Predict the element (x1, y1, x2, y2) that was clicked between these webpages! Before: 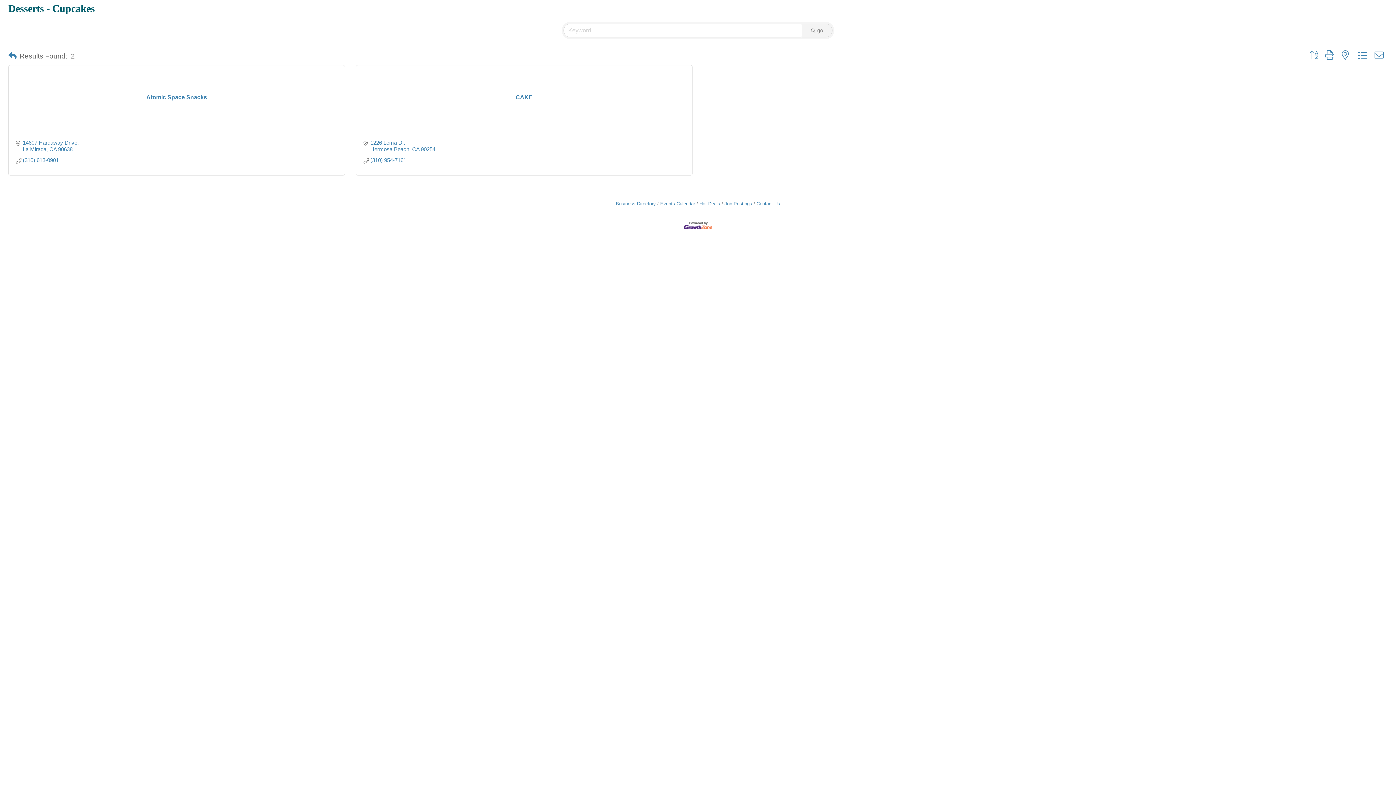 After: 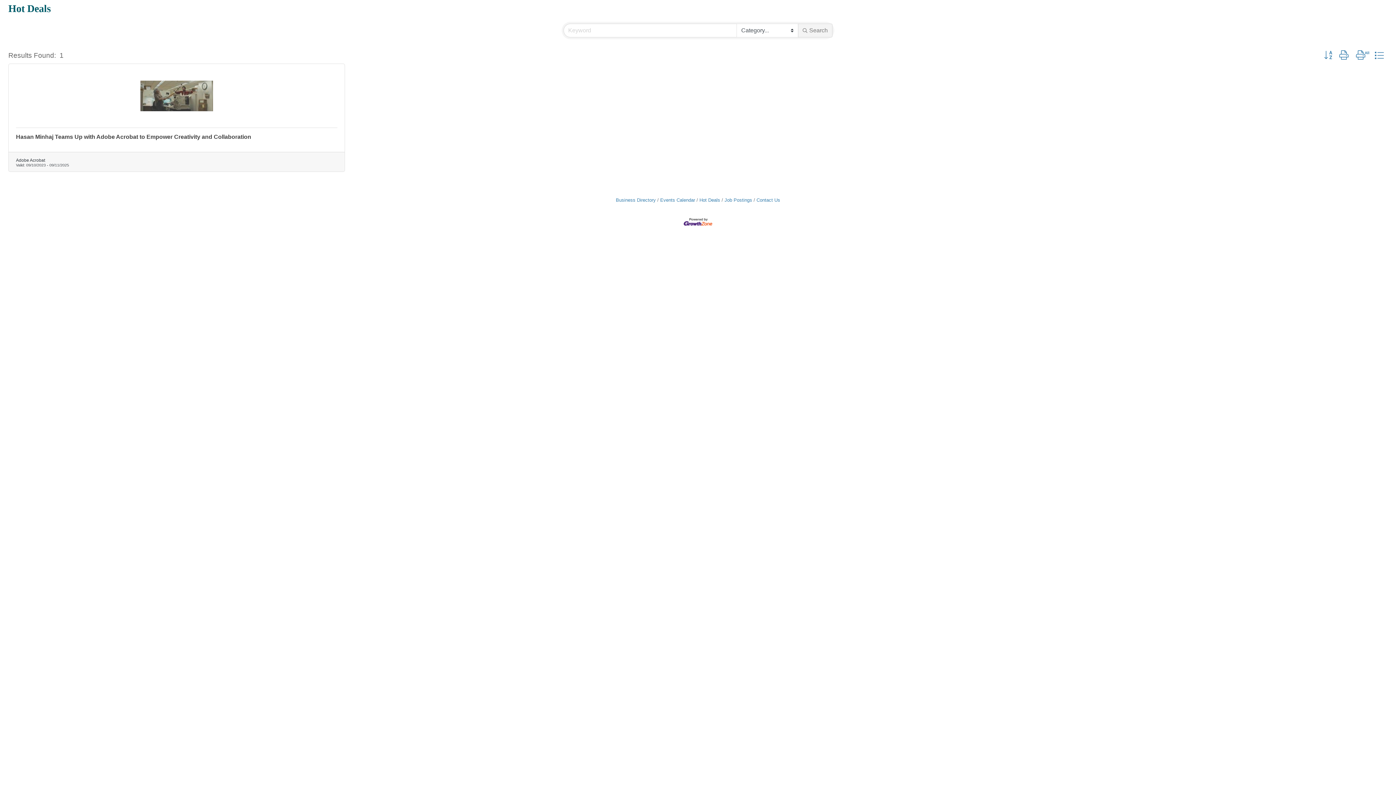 Action: bbox: (696, 201, 720, 206) label: Hot Deals